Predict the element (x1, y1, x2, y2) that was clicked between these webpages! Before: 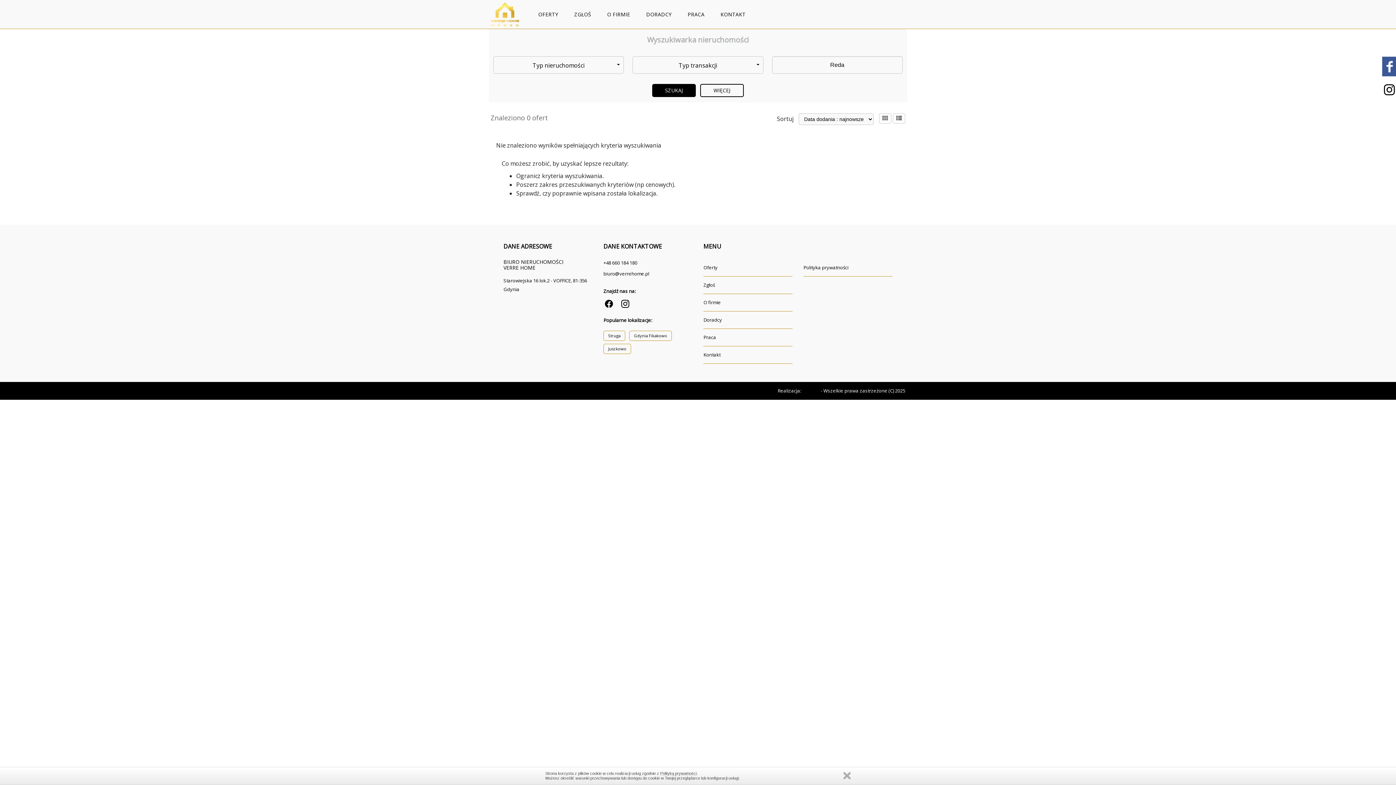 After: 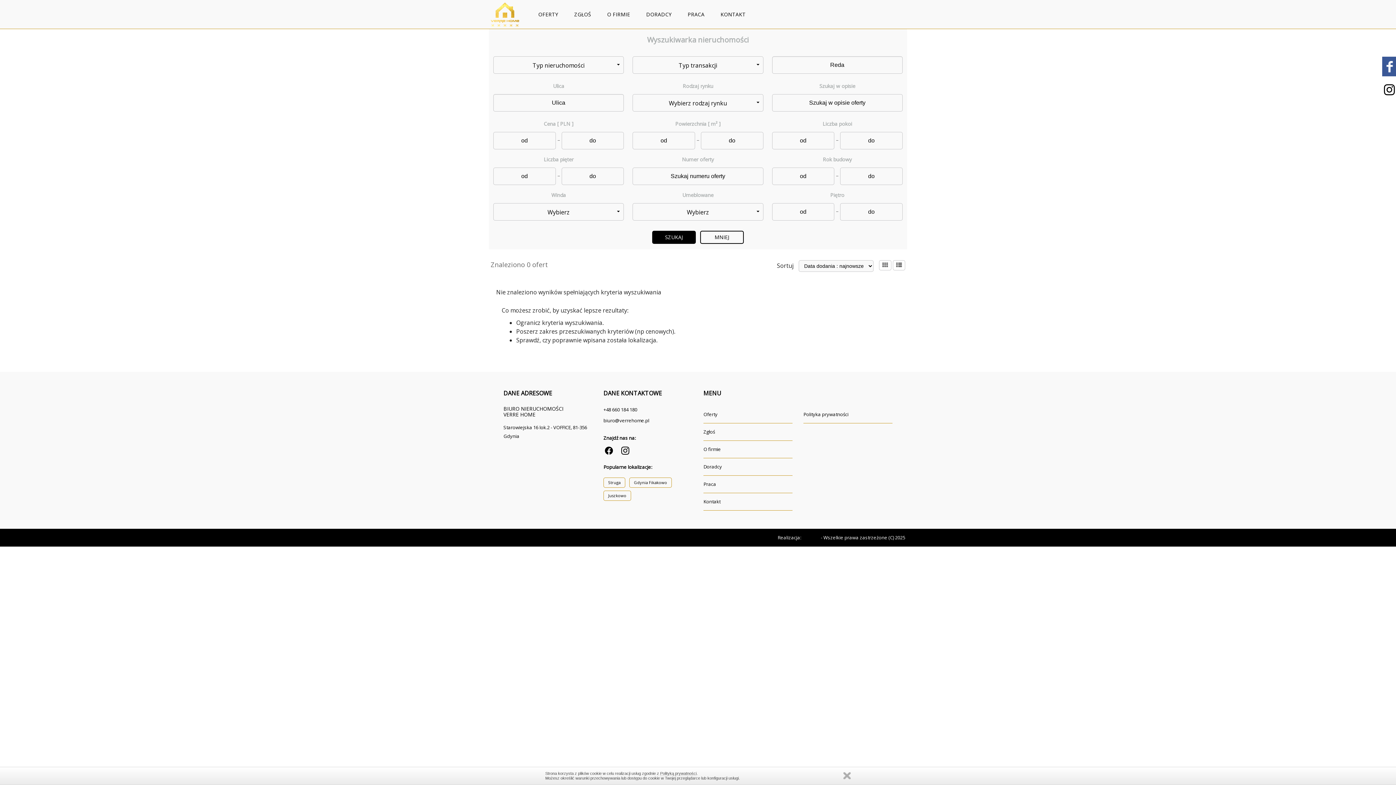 Action: label: WIĘCEJ bbox: (700, 84, 744, 97)